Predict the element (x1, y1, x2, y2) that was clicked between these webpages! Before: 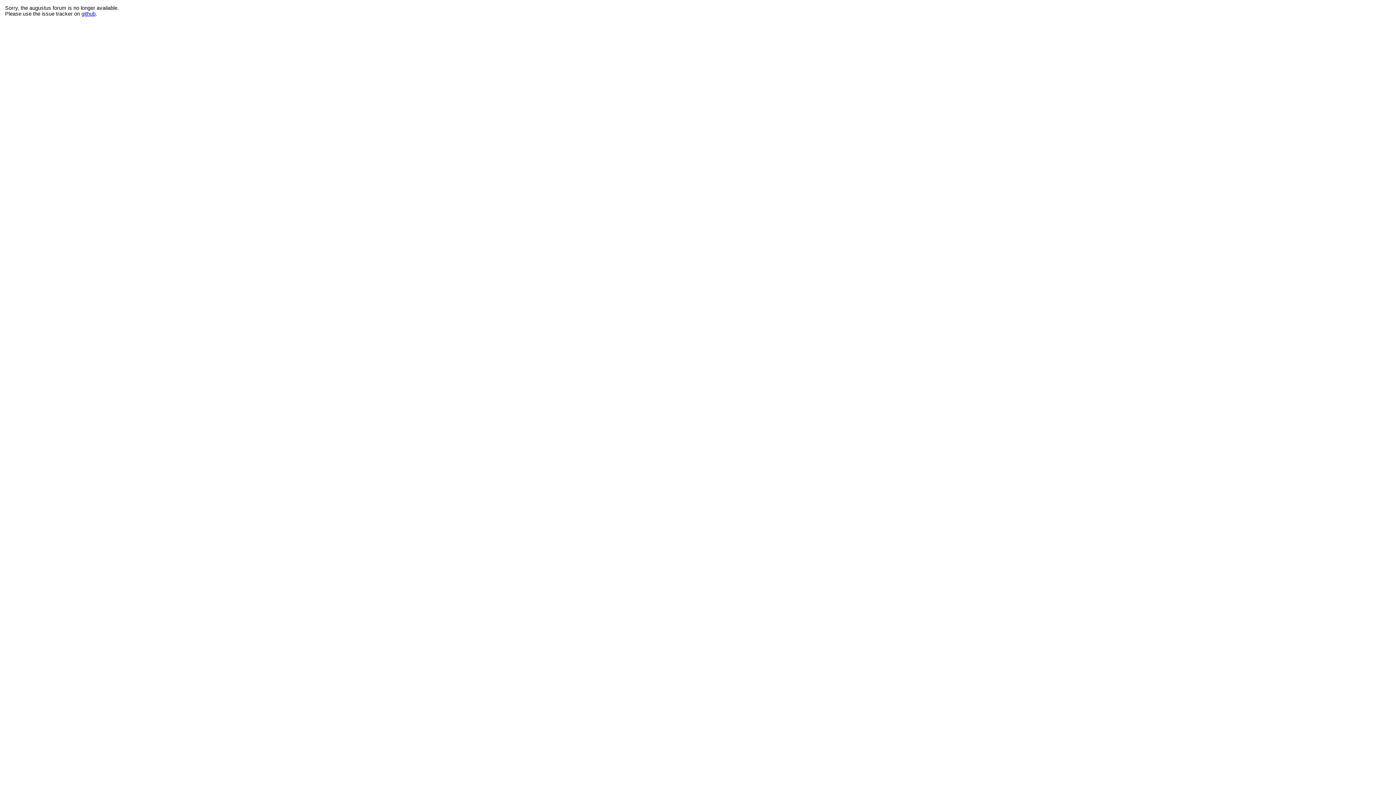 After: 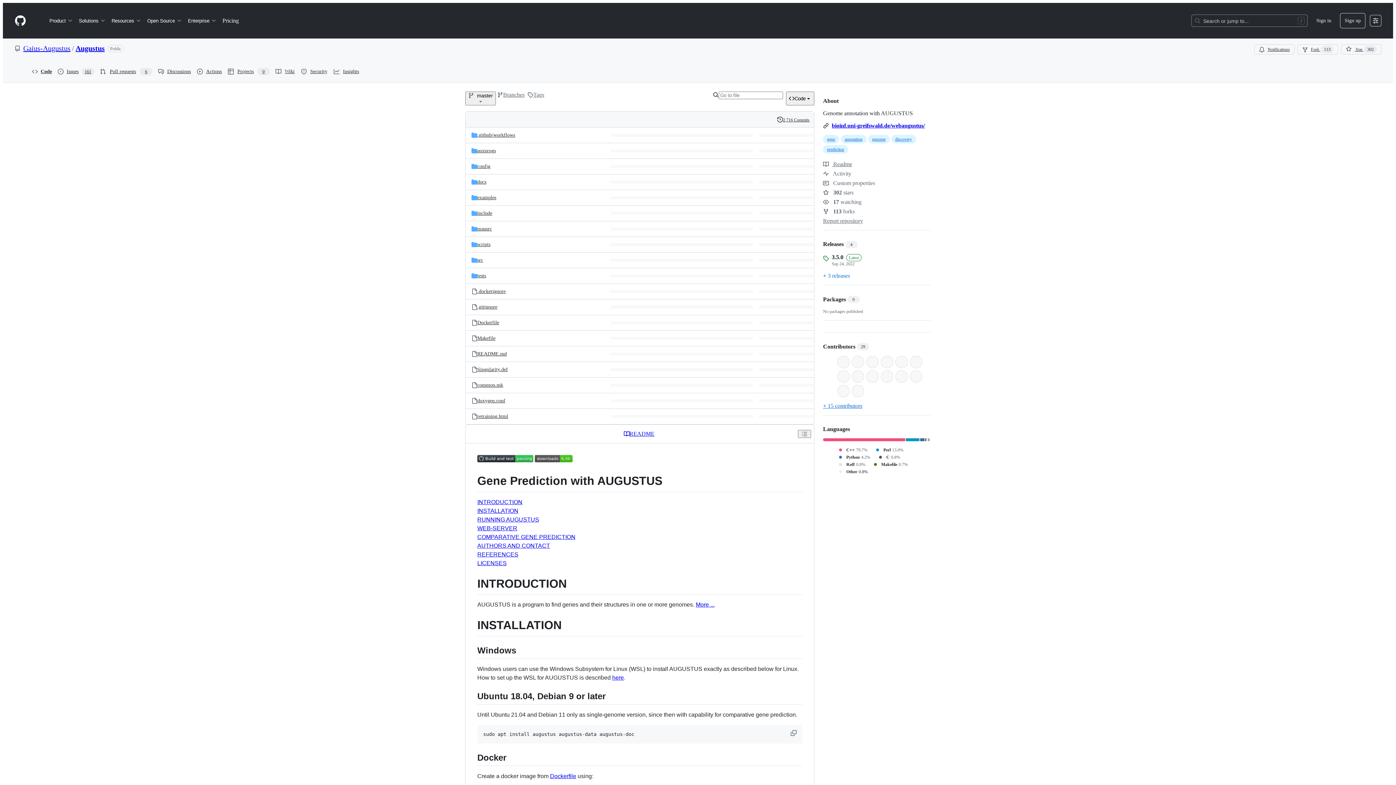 Action: label: github bbox: (81, 10, 95, 16)